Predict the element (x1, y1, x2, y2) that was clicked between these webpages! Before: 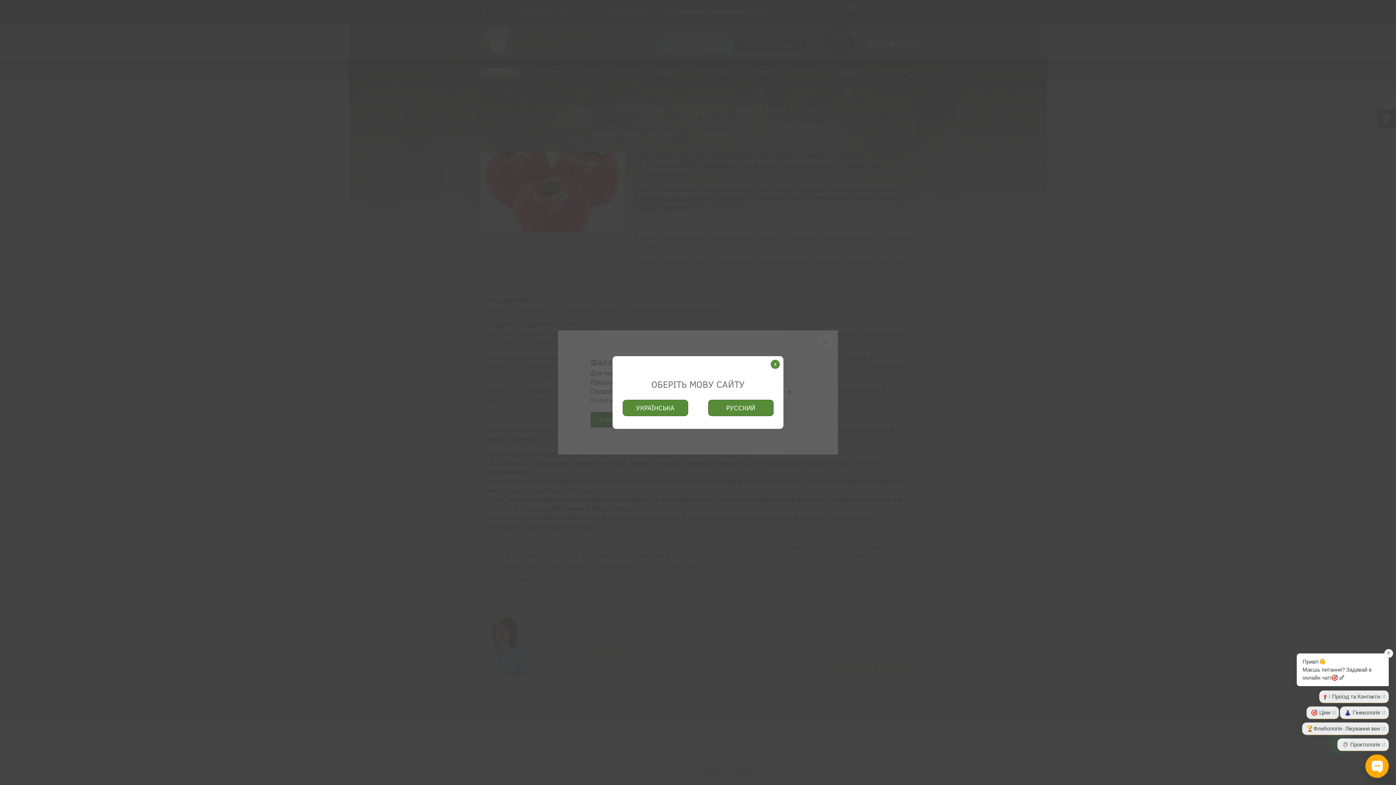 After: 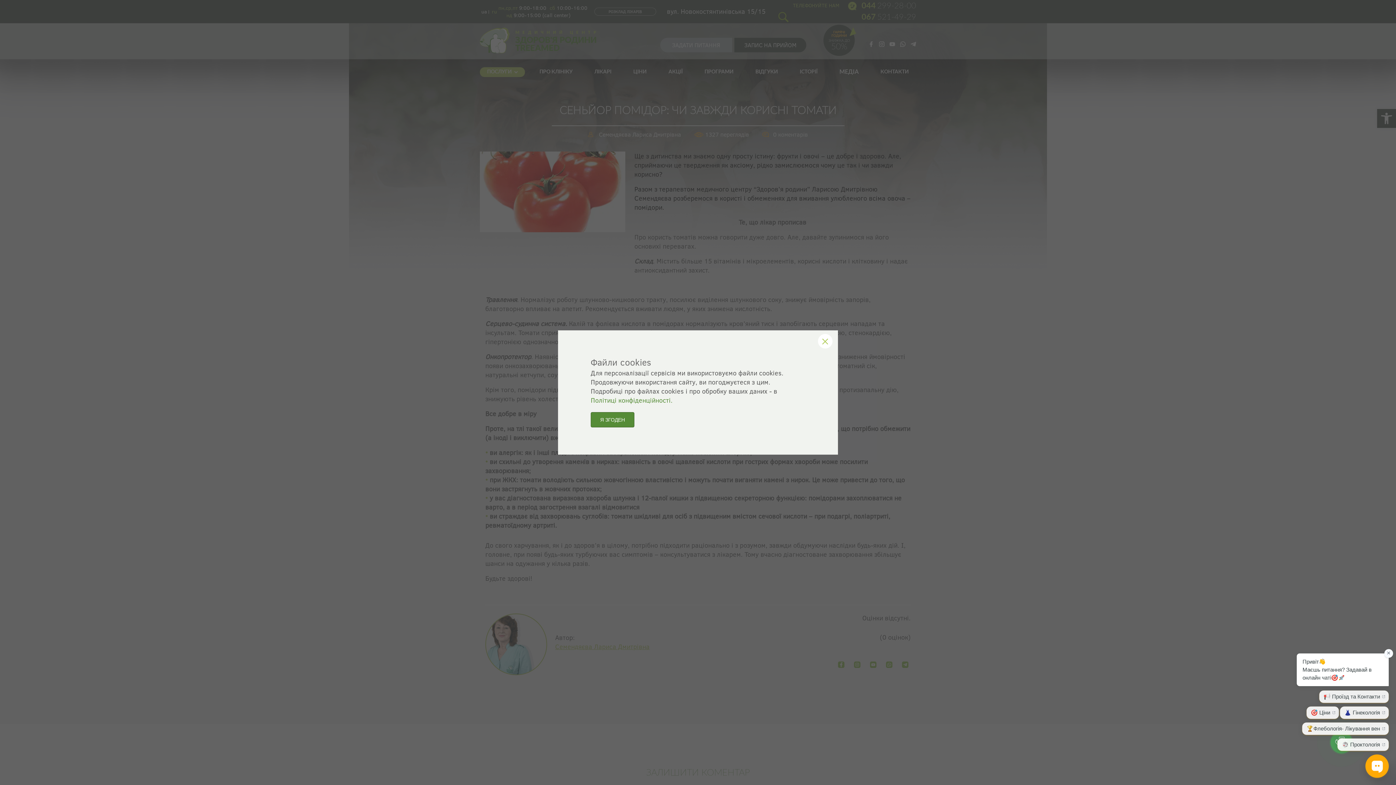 Action: label: УКРАЇНСЬКА bbox: (622, 400, 688, 416)